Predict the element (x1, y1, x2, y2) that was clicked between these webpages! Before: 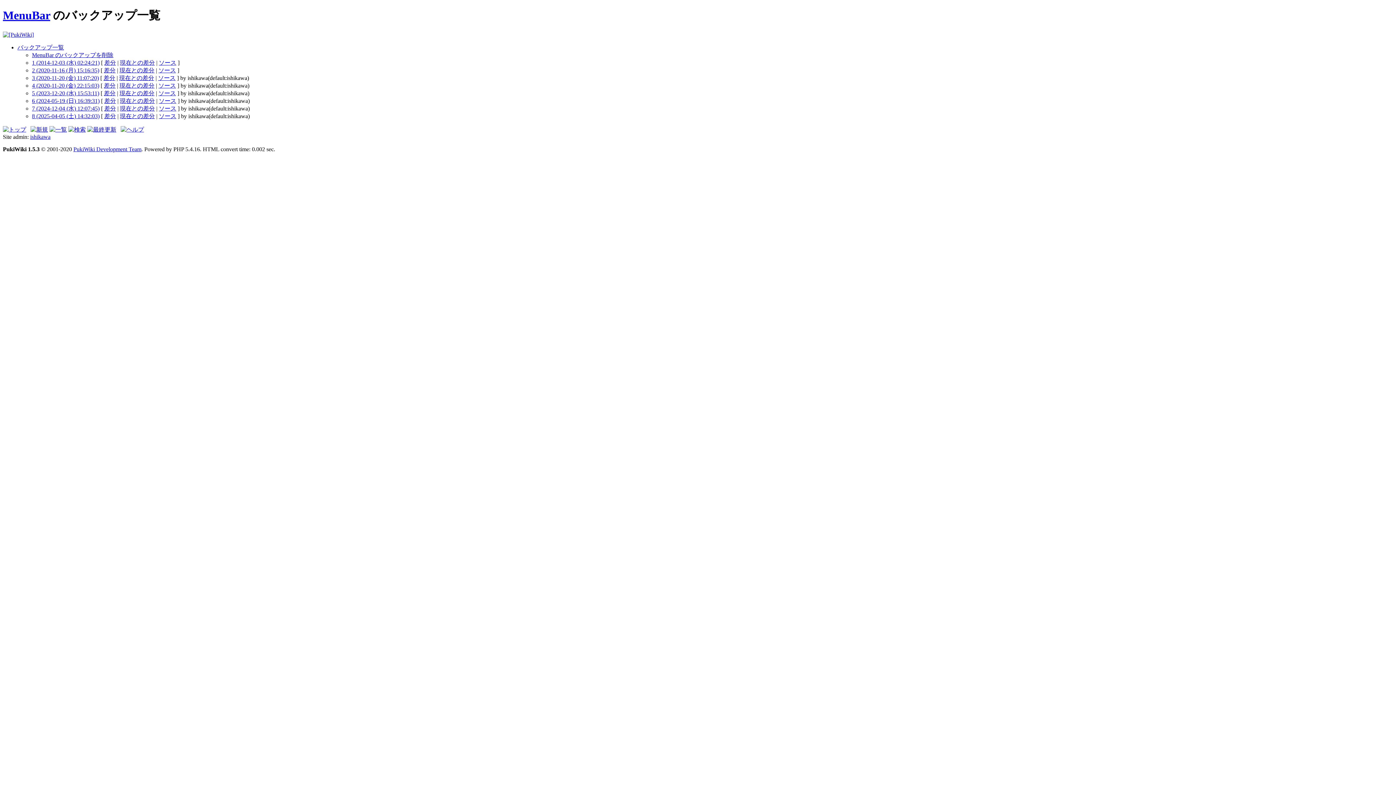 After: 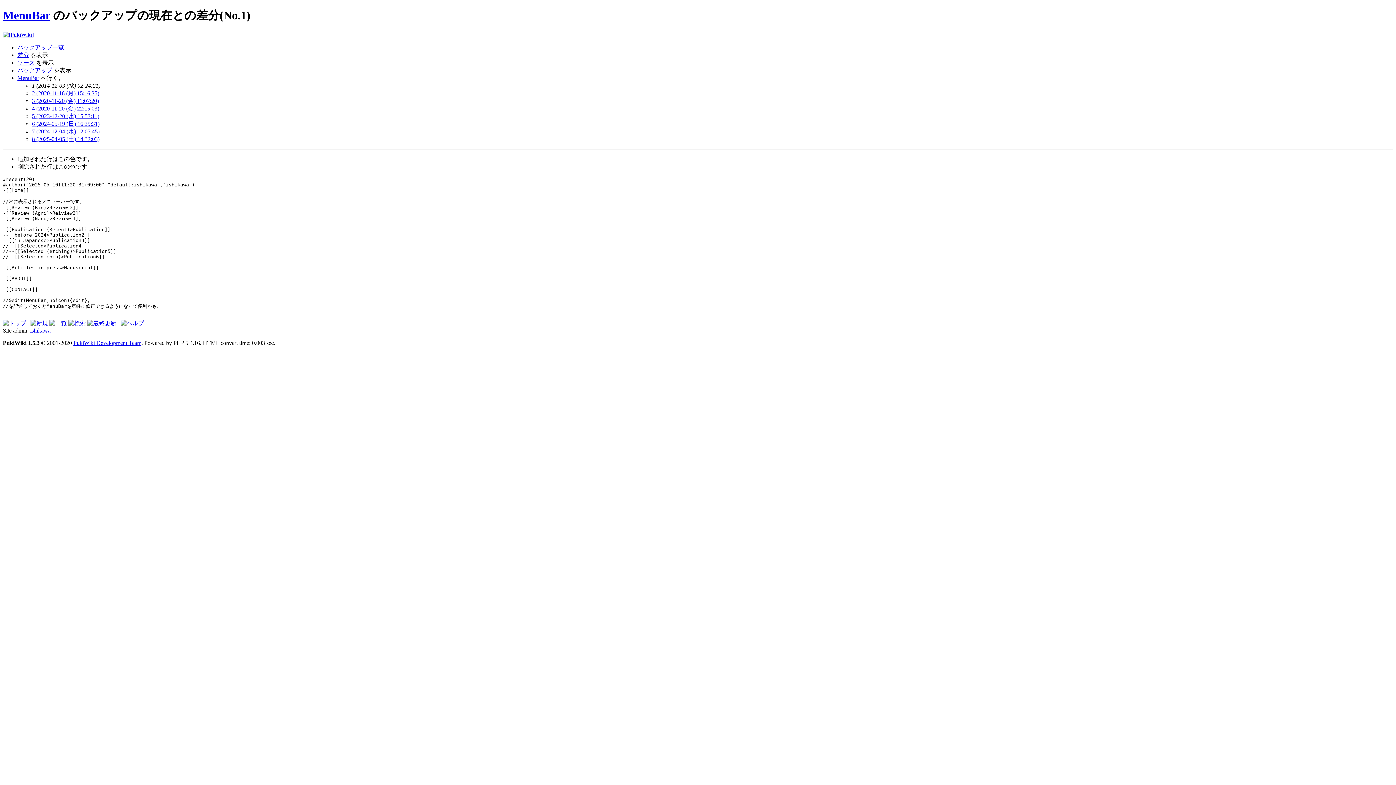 Action: bbox: (120, 59, 154, 65) label: 現在との差分